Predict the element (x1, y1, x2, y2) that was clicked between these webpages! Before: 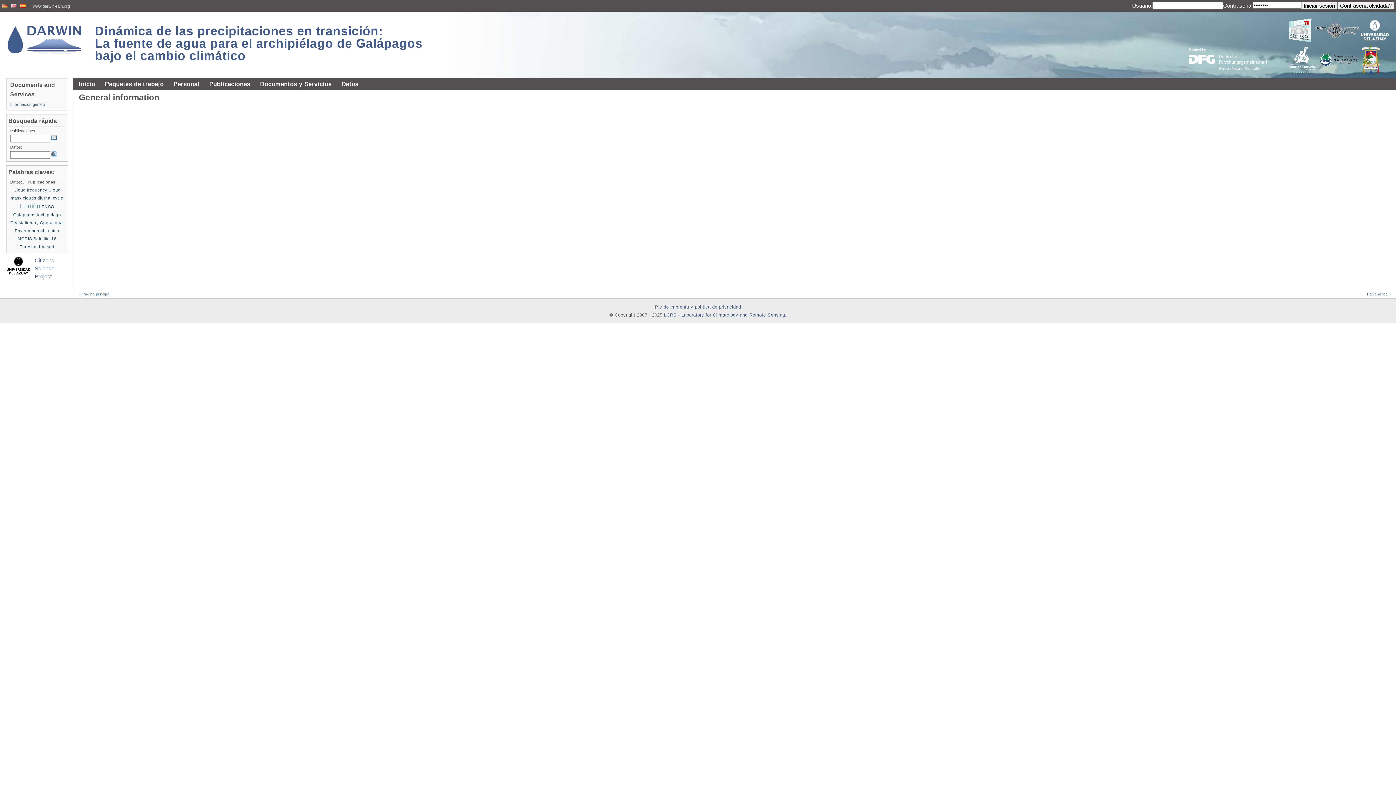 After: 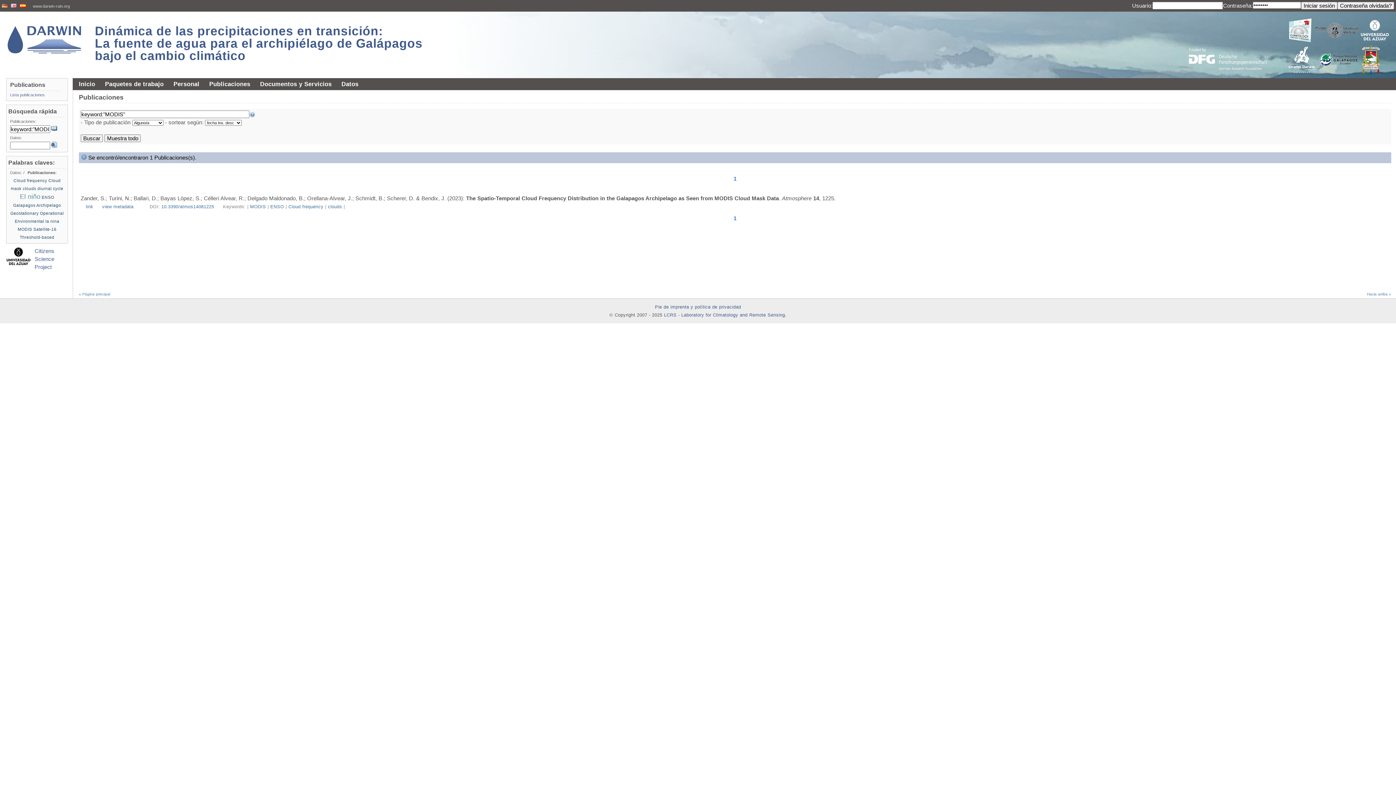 Action: bbox: (17, 236, 32, 241) label: MODIS